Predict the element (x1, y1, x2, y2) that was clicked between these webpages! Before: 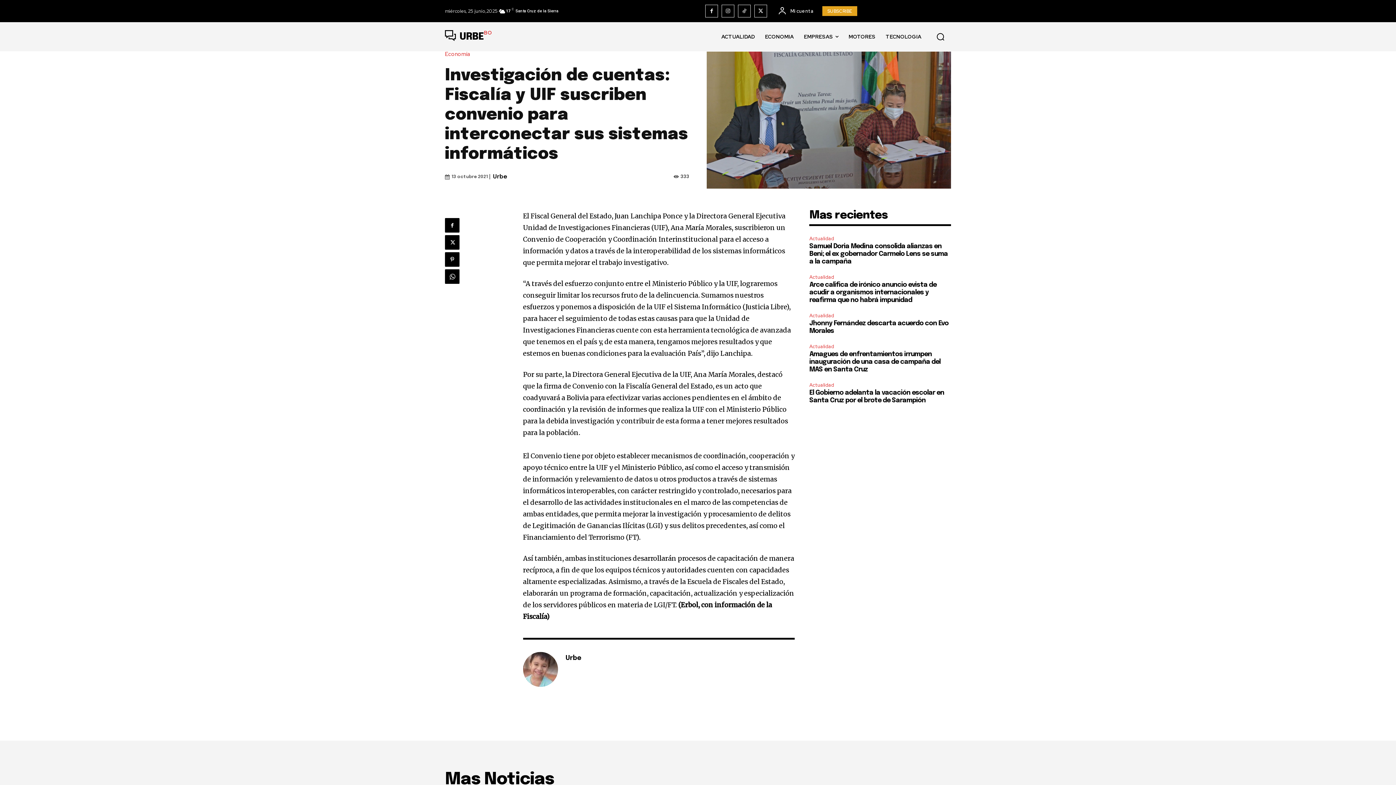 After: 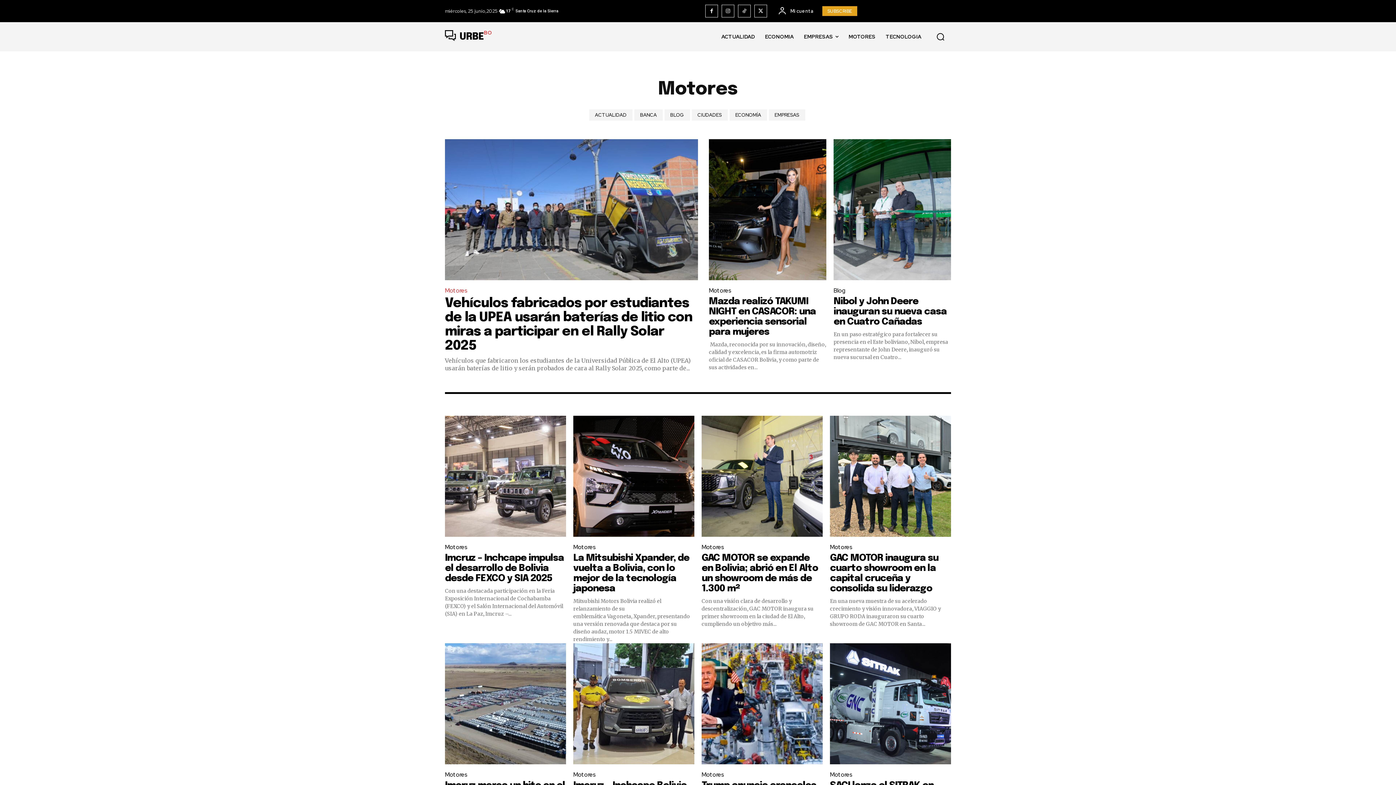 Action: bbox: (843, 22, 880, 51) label: MOTORES